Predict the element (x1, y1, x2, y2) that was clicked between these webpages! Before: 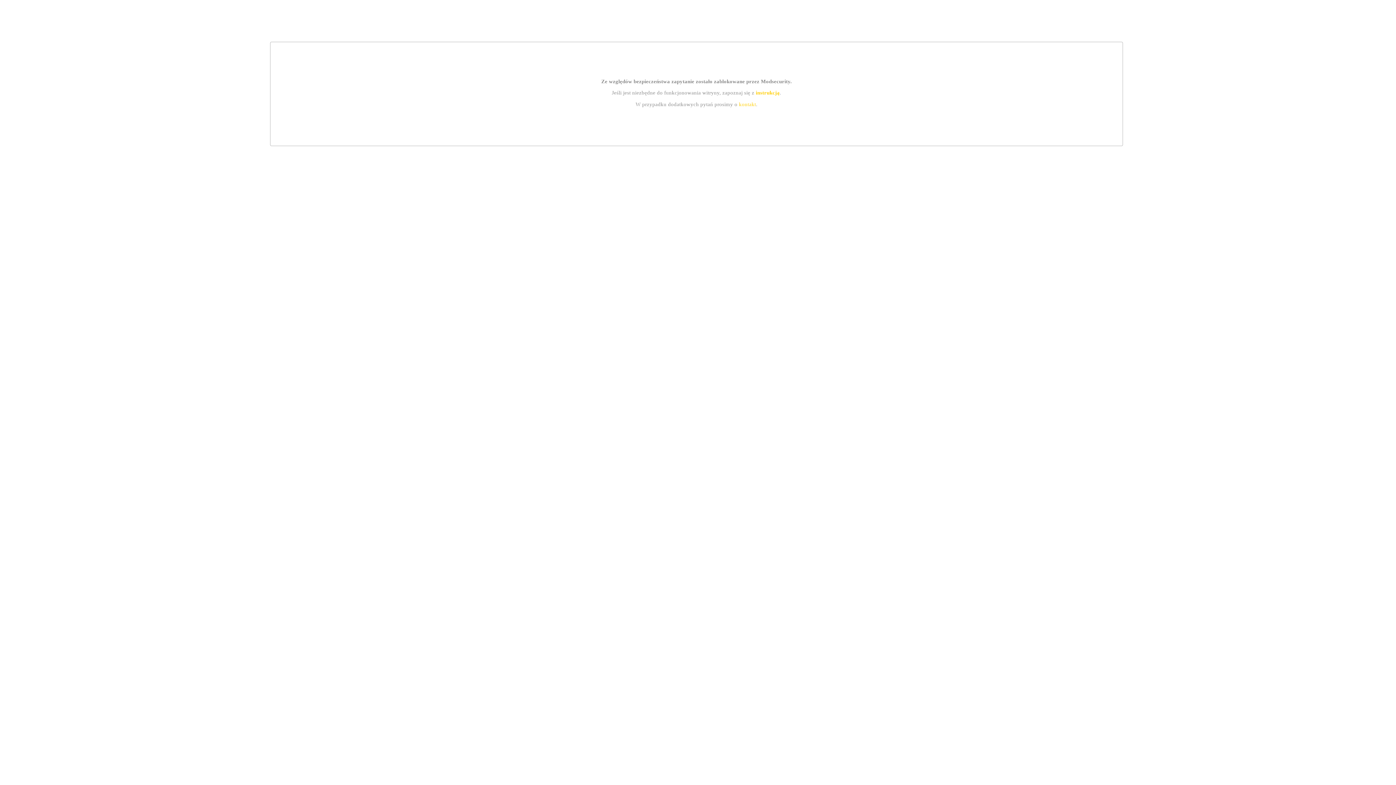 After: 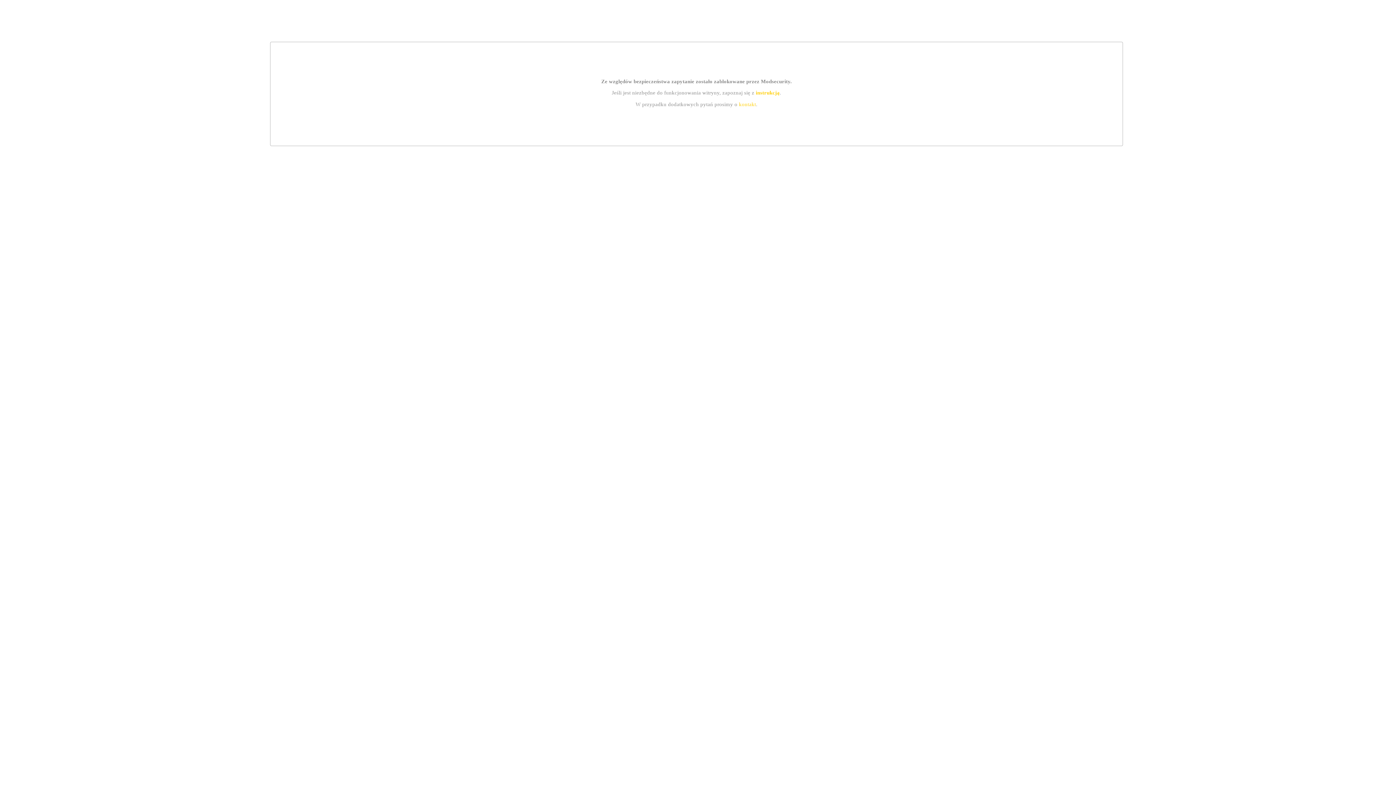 Action: label: kontakt bbox: (739, 101, 756, 107)